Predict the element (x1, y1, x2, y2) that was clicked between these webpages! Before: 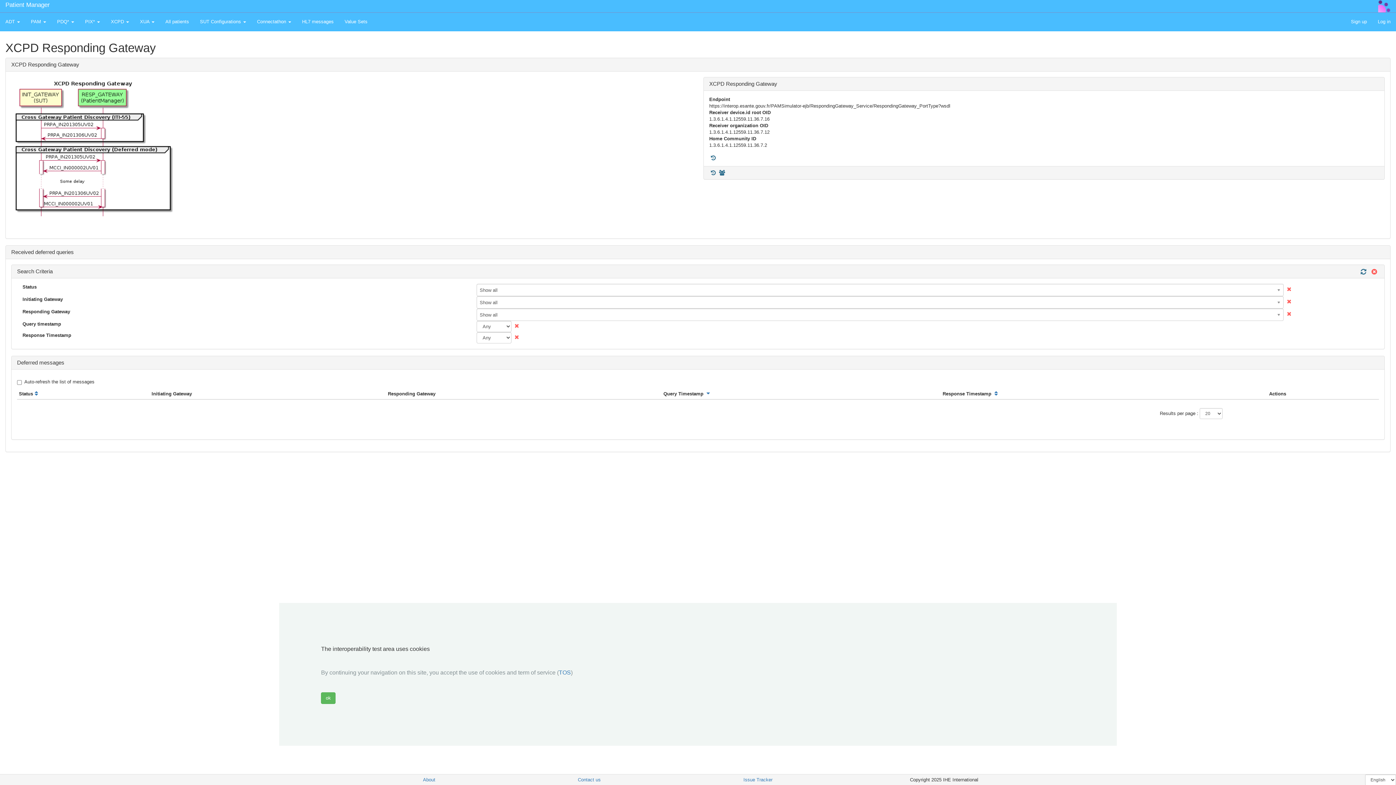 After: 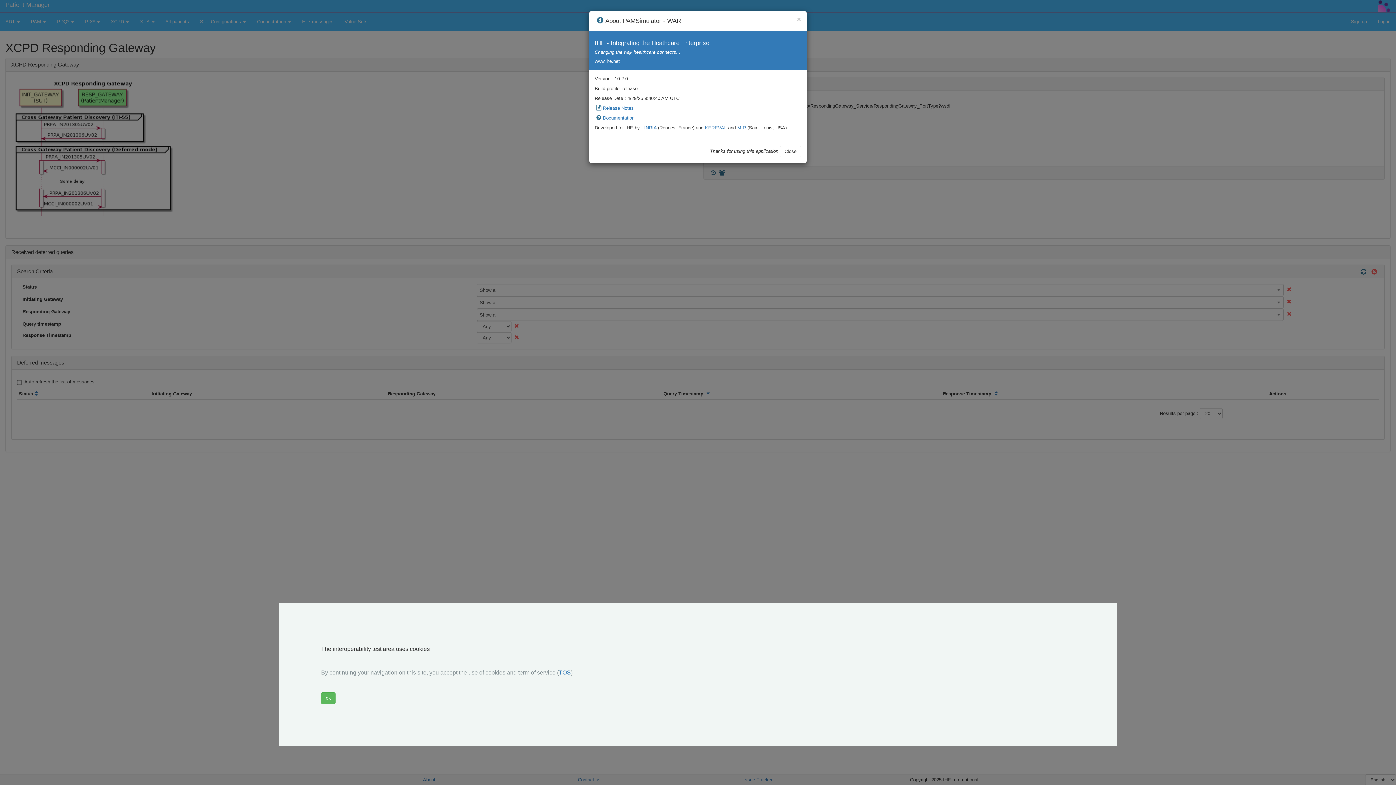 Action: label: About bbox: (351, 774, 506, 785)